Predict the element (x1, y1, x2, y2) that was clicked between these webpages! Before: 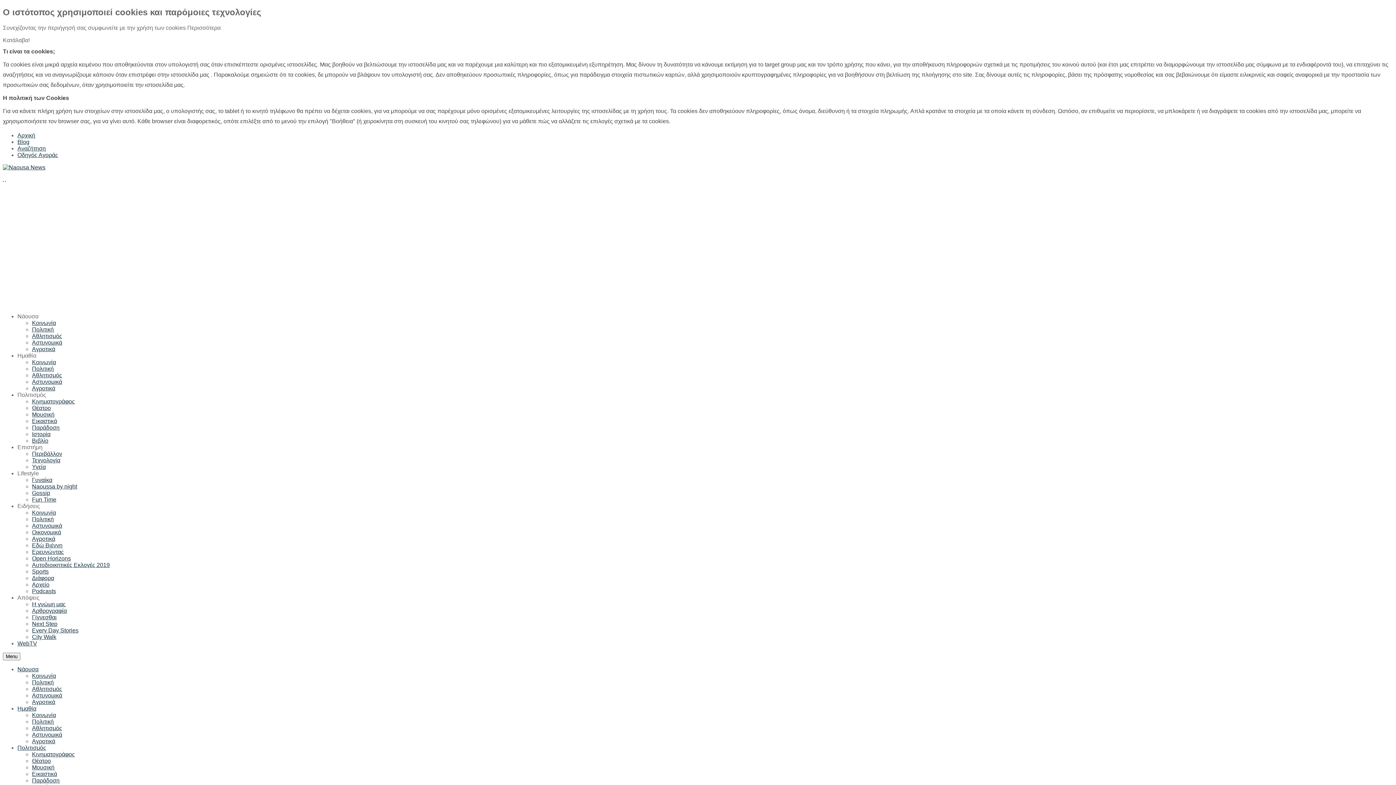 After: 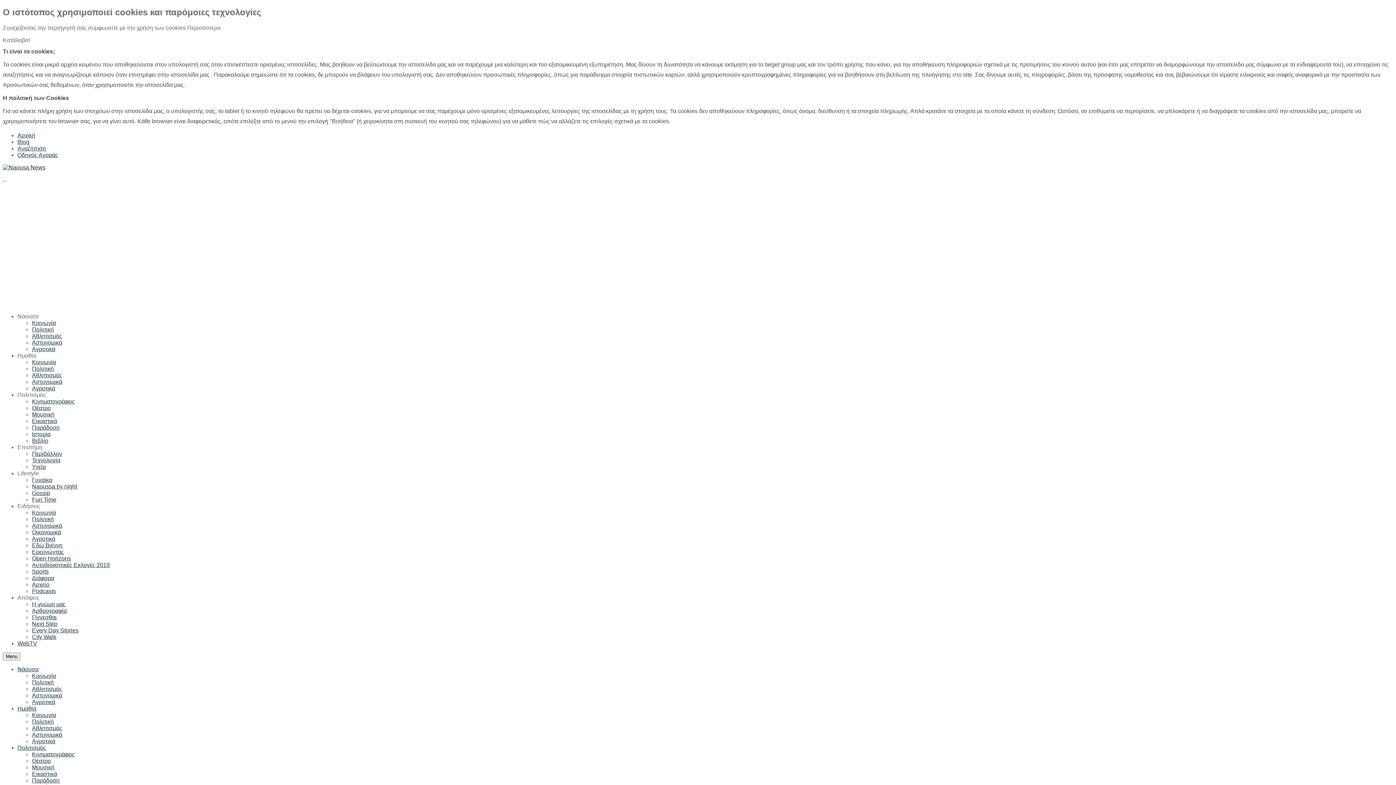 Action: bbox: (32, 614, 56, 620) label: Γίγνεσθαι